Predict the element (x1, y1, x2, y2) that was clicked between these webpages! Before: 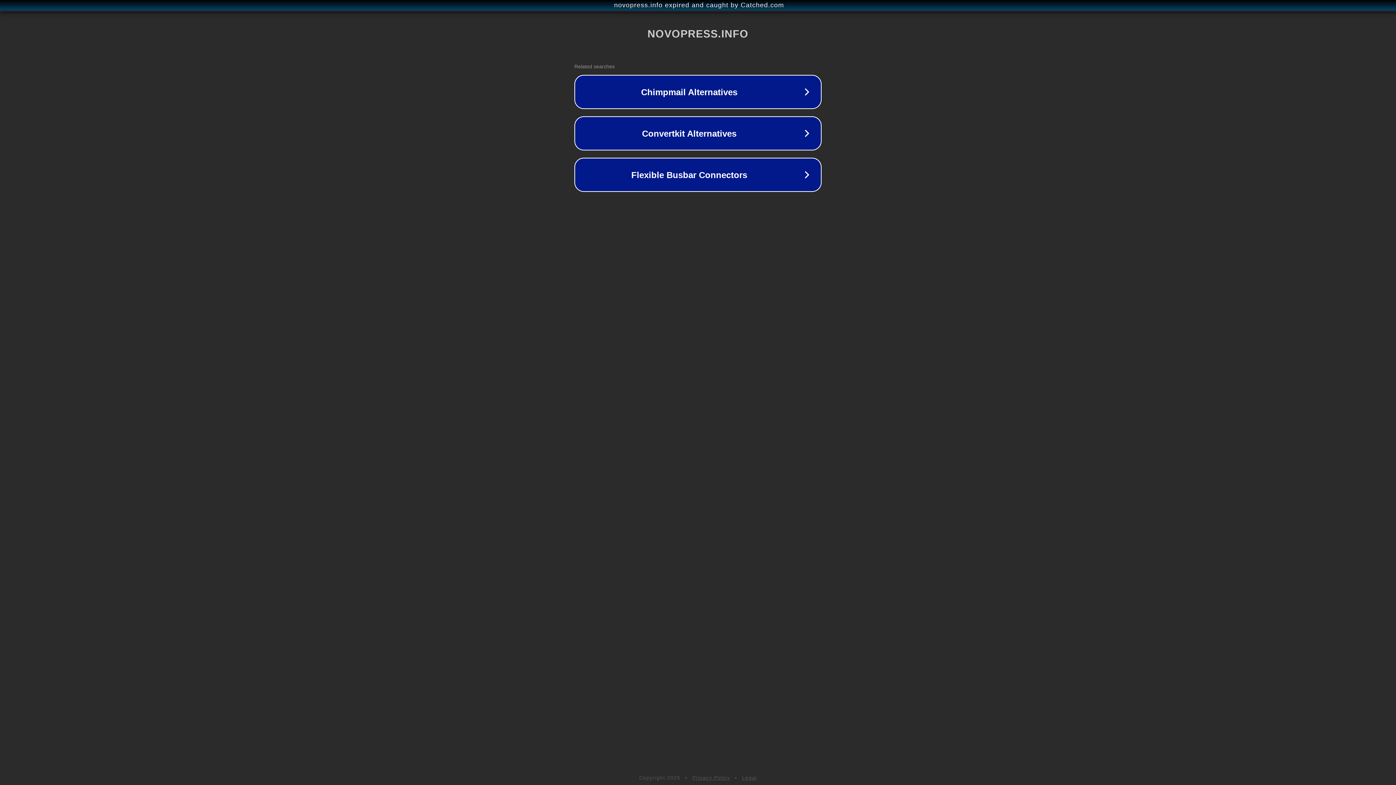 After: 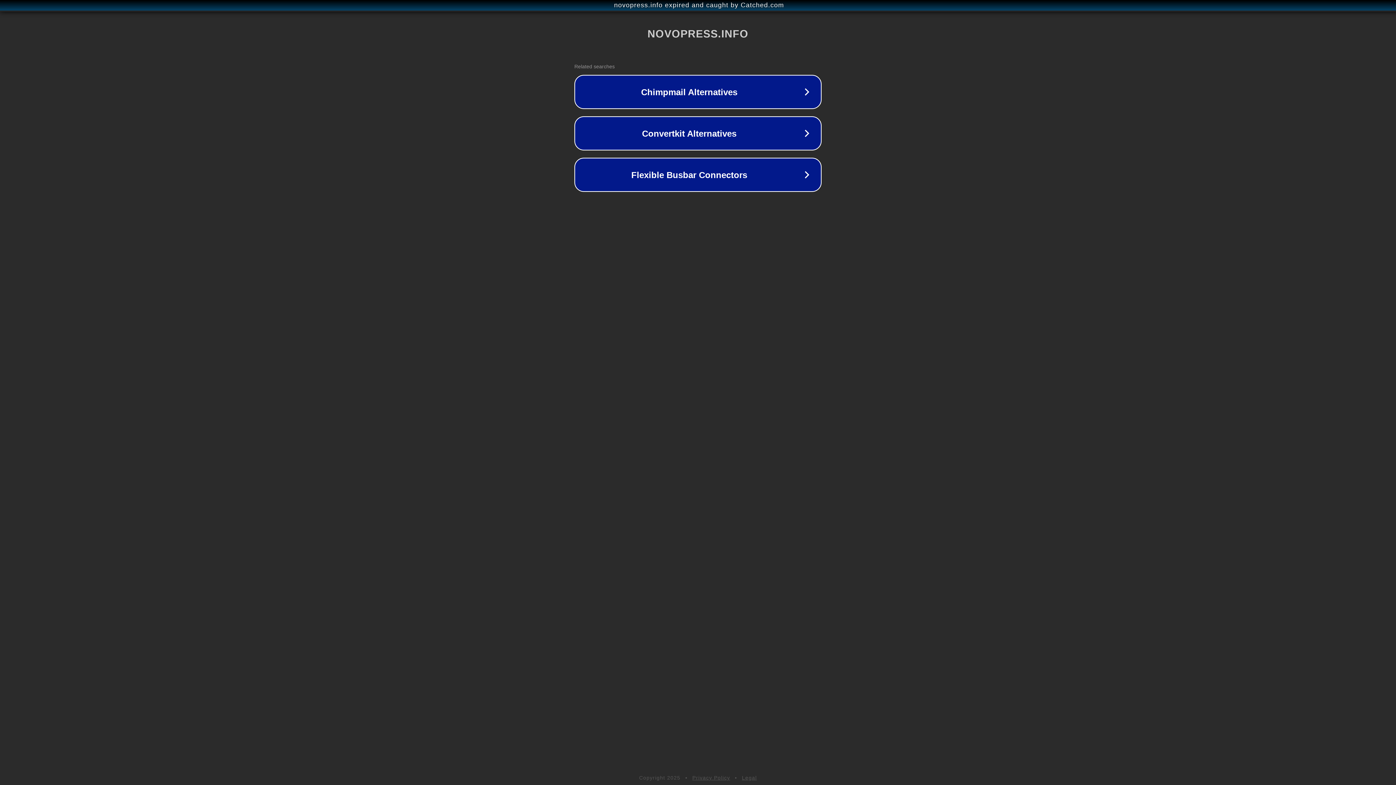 Action: bbox: (692, 775, 730, 781) label: Privacy Policy